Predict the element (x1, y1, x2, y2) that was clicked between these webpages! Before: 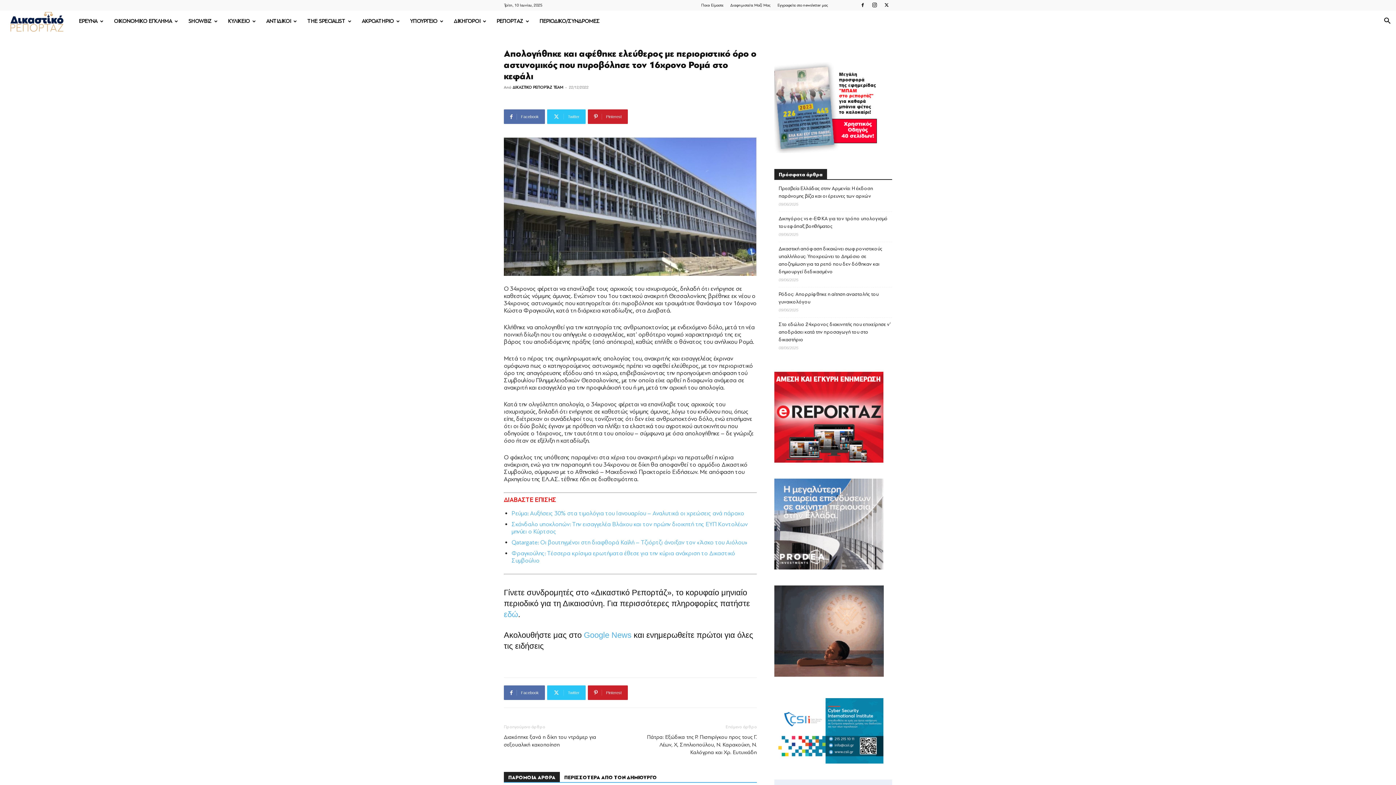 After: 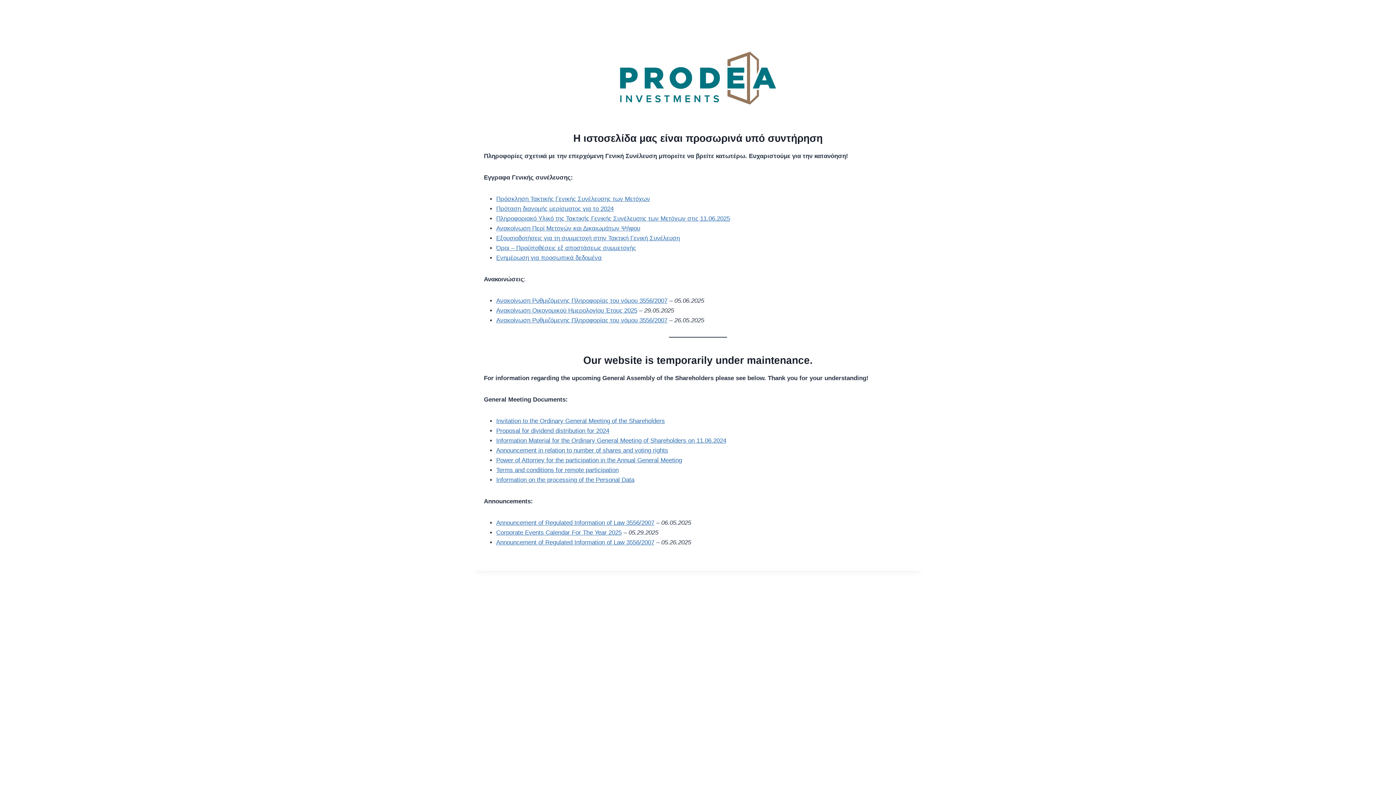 Action: bbox: (774, 565, 883, 570)